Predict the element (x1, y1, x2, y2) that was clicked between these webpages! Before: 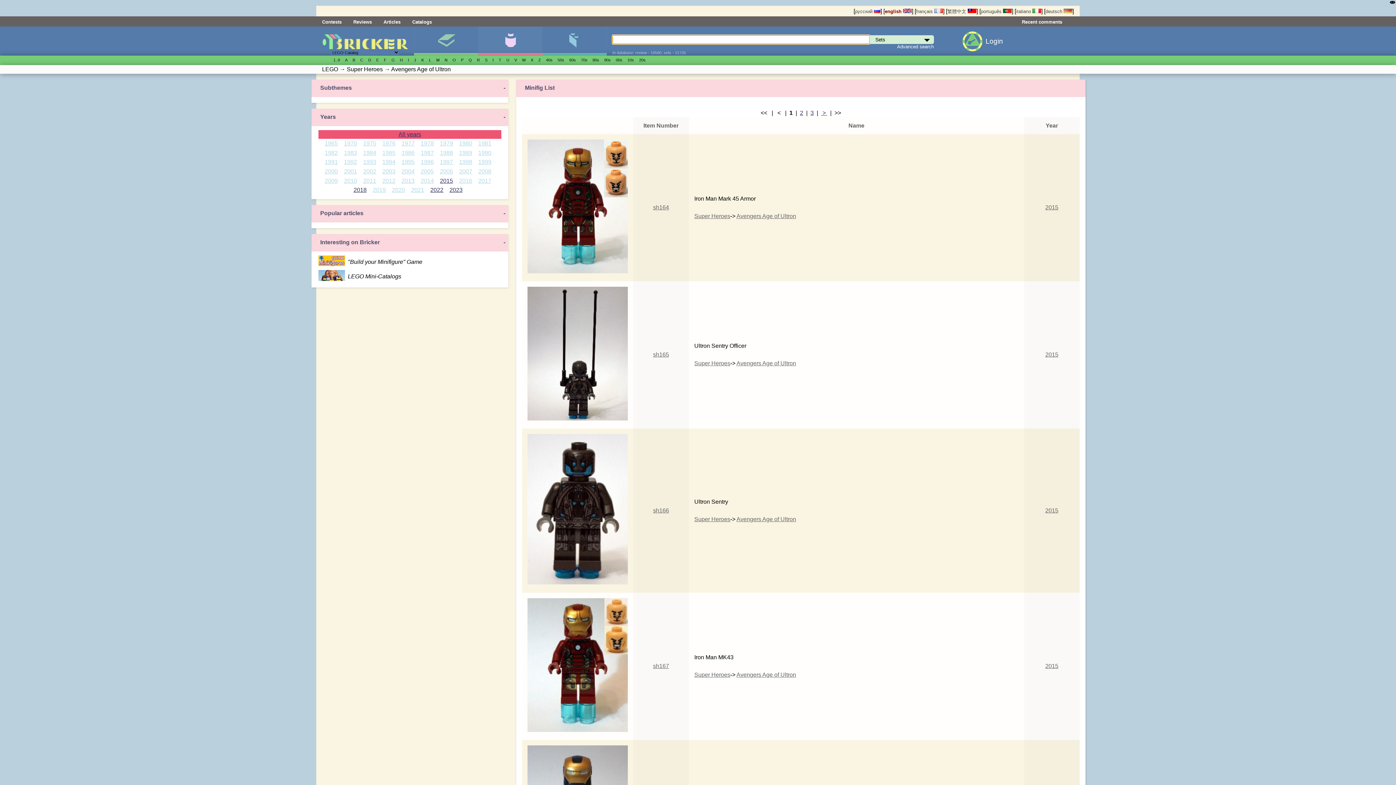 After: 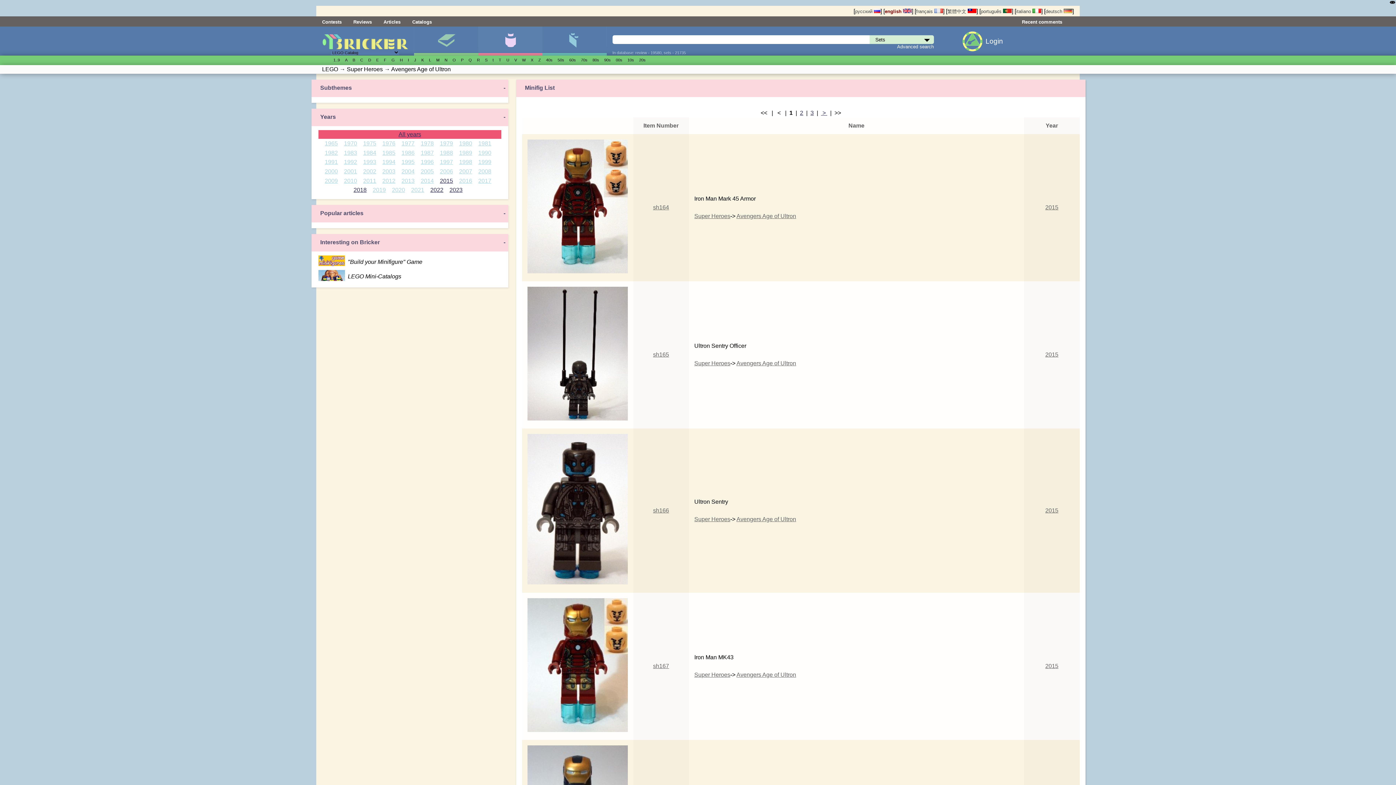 Action: bbox: (362, 176, 376, 185) label: 2011